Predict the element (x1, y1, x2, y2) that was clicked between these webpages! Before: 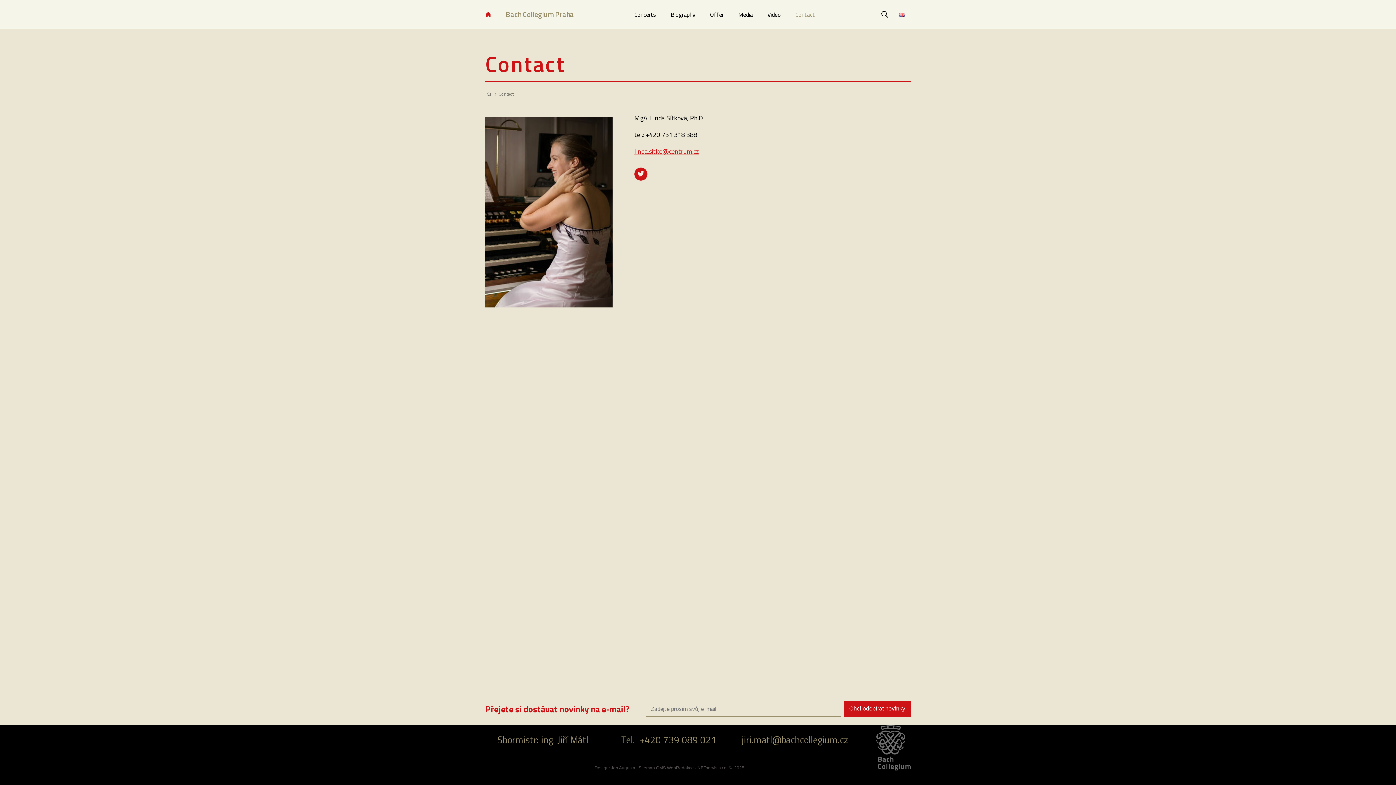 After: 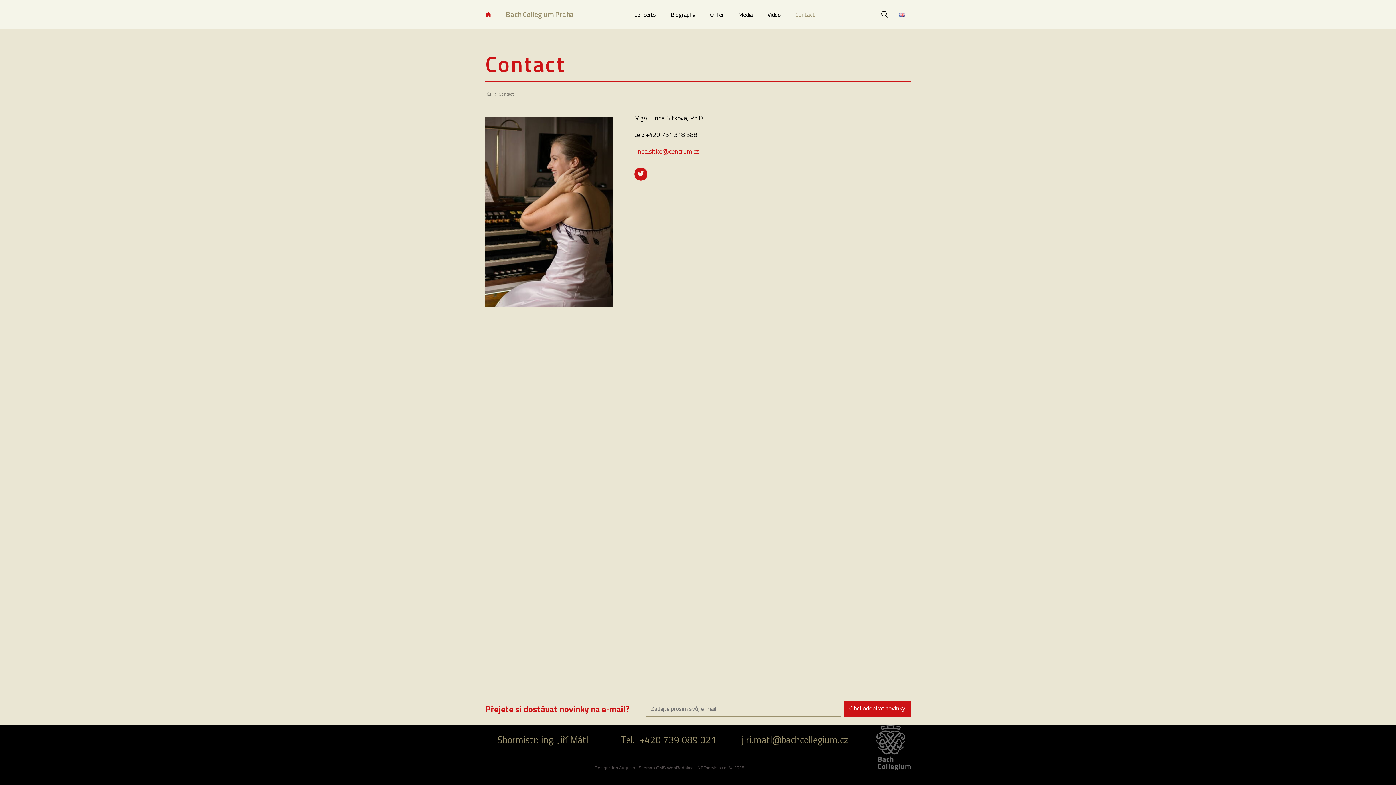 Action: bbox: (792, 5, 818, 23) label: Contact